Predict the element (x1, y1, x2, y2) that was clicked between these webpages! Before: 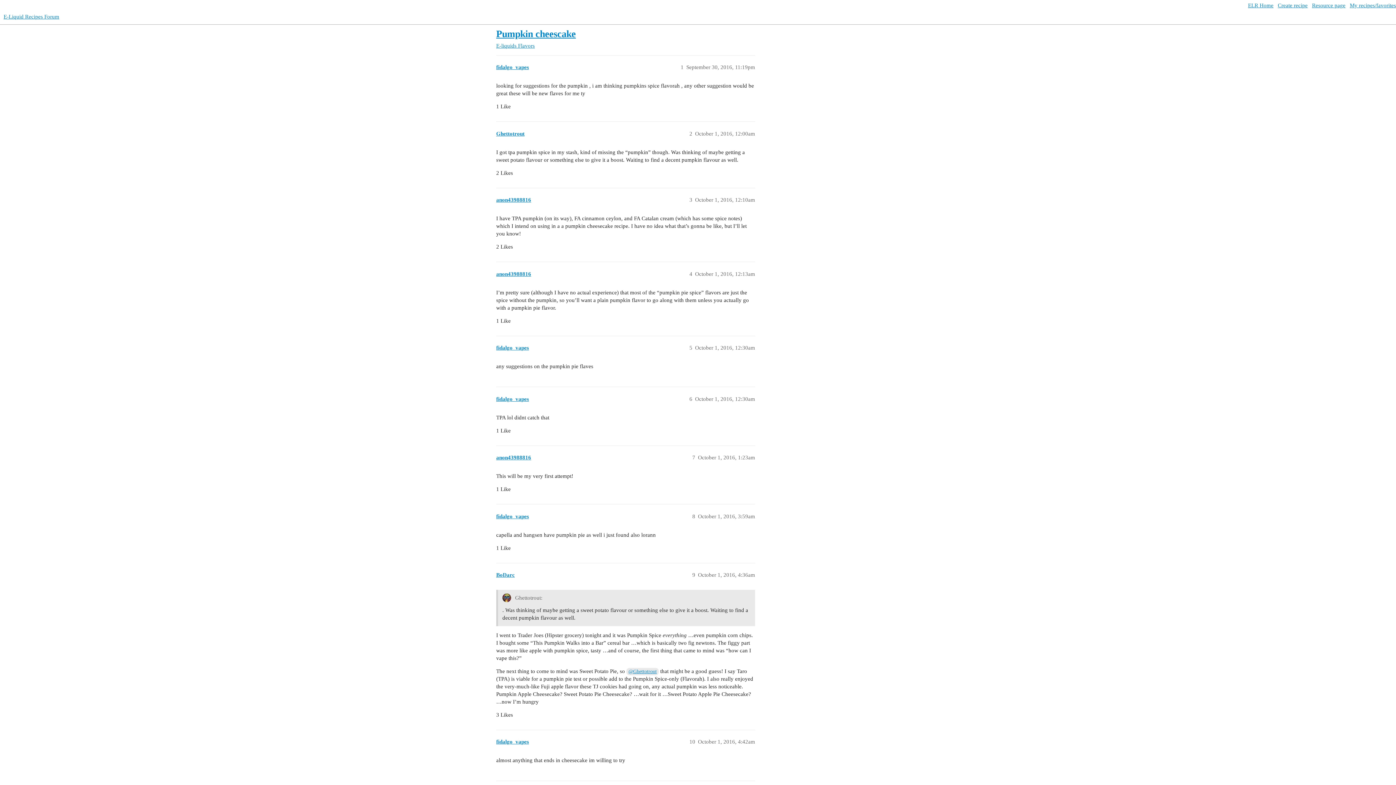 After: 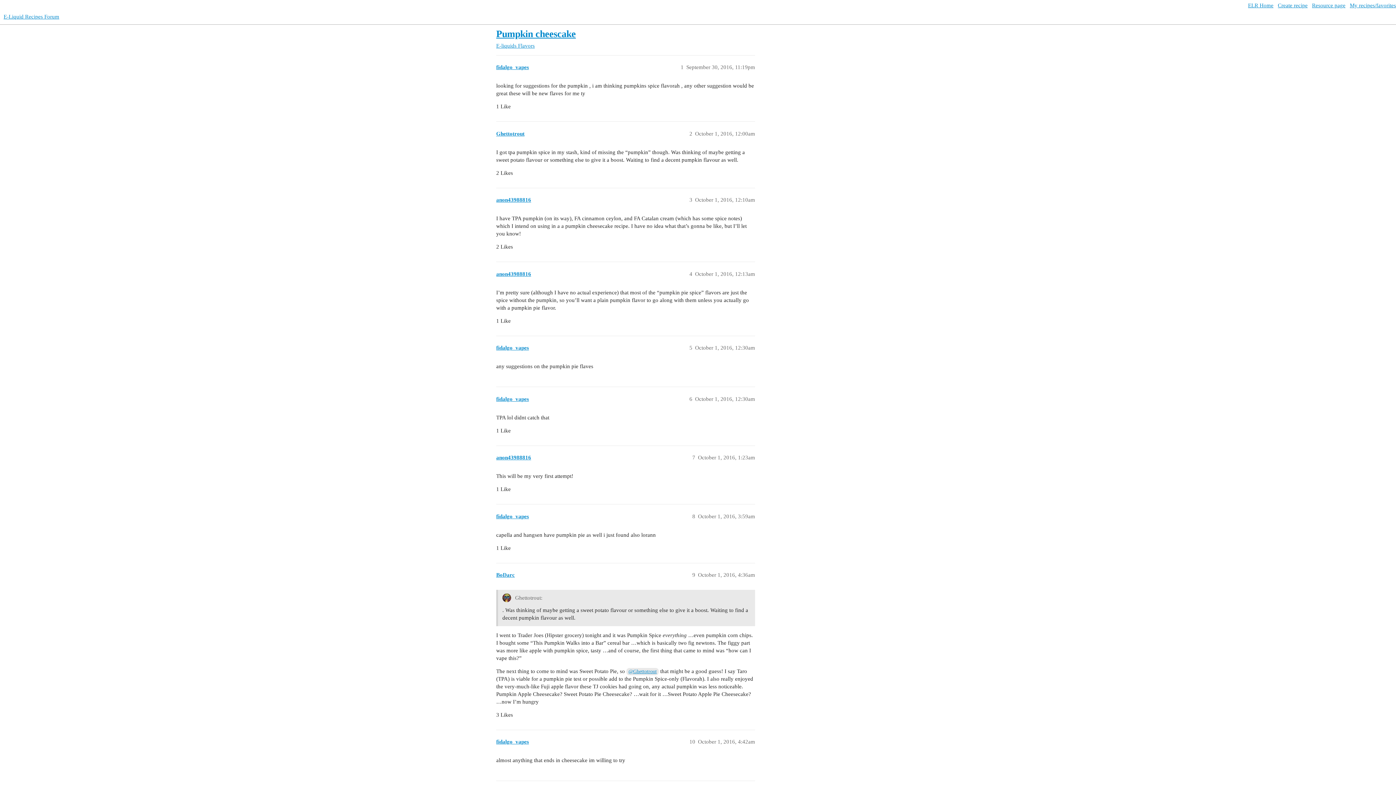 Action: bbox: (1350, 2, 1396, 8) label: My recipes/favorites